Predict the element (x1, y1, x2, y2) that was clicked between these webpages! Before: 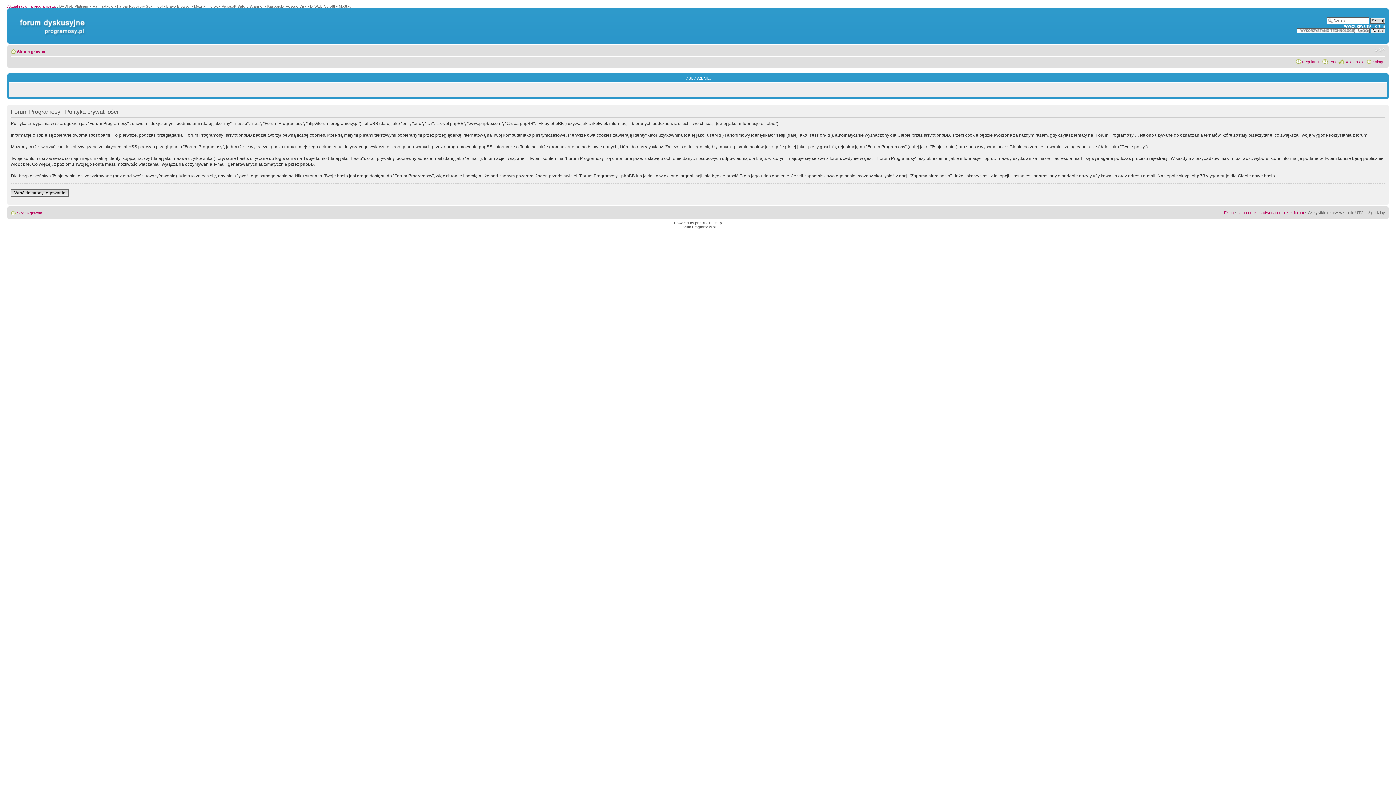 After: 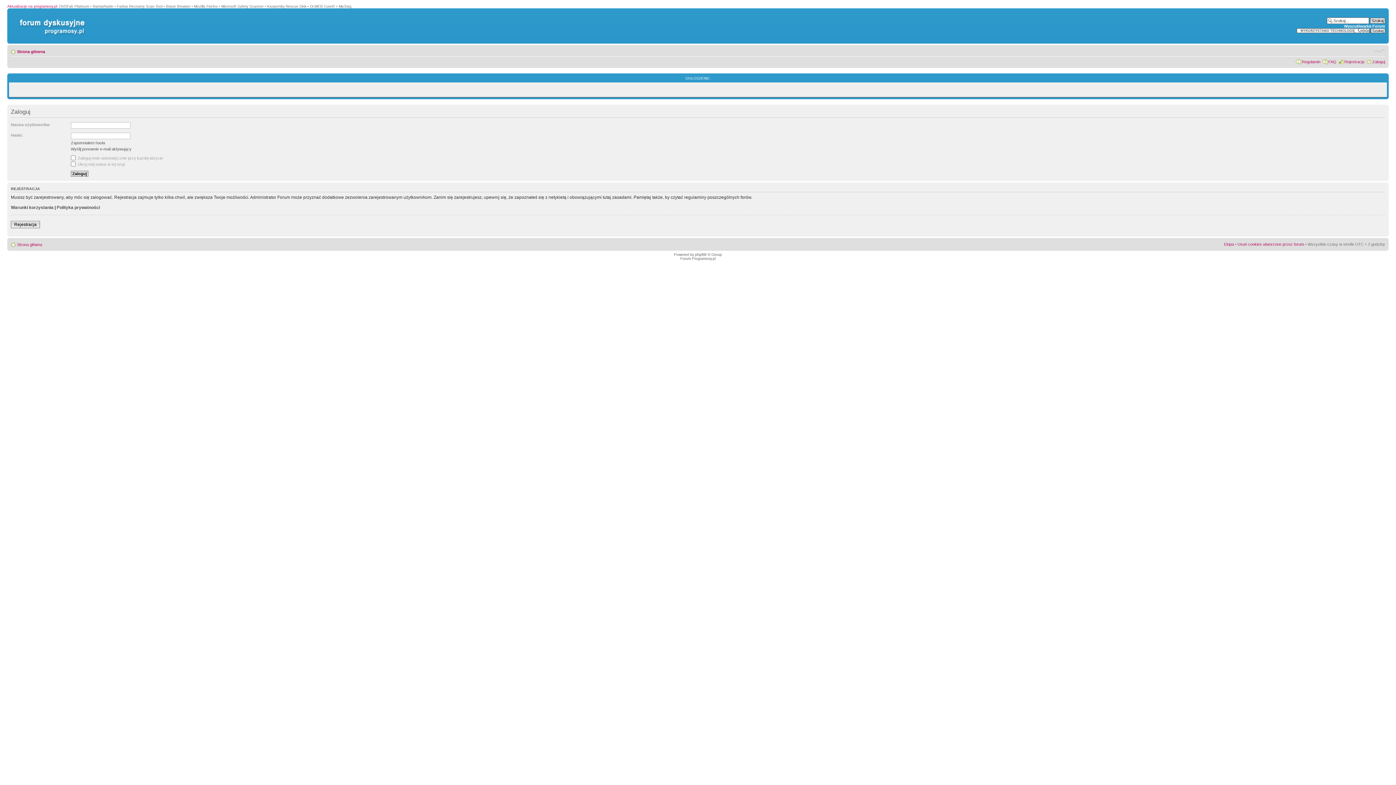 Action: label: Wróć do strony logowania bbox: (10, 189, 68, 196)